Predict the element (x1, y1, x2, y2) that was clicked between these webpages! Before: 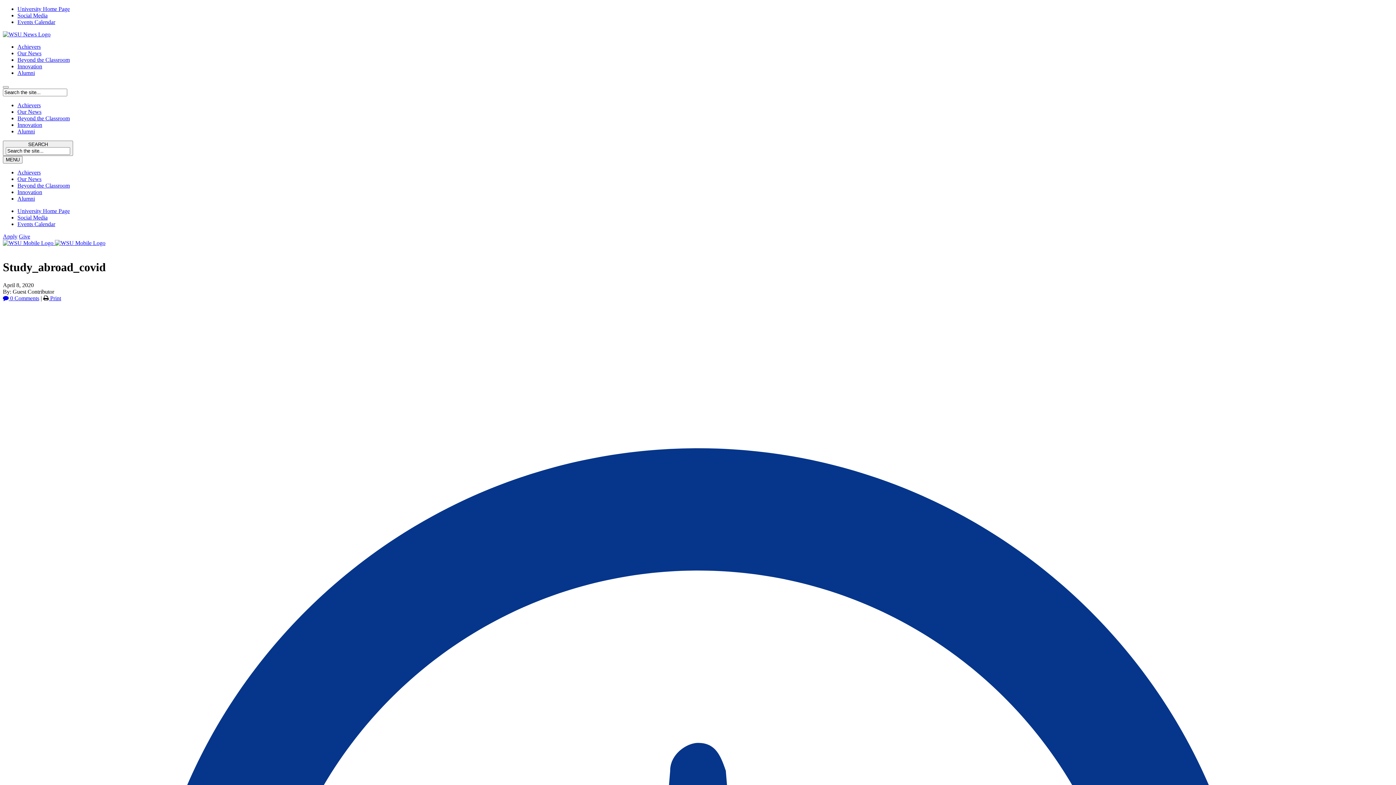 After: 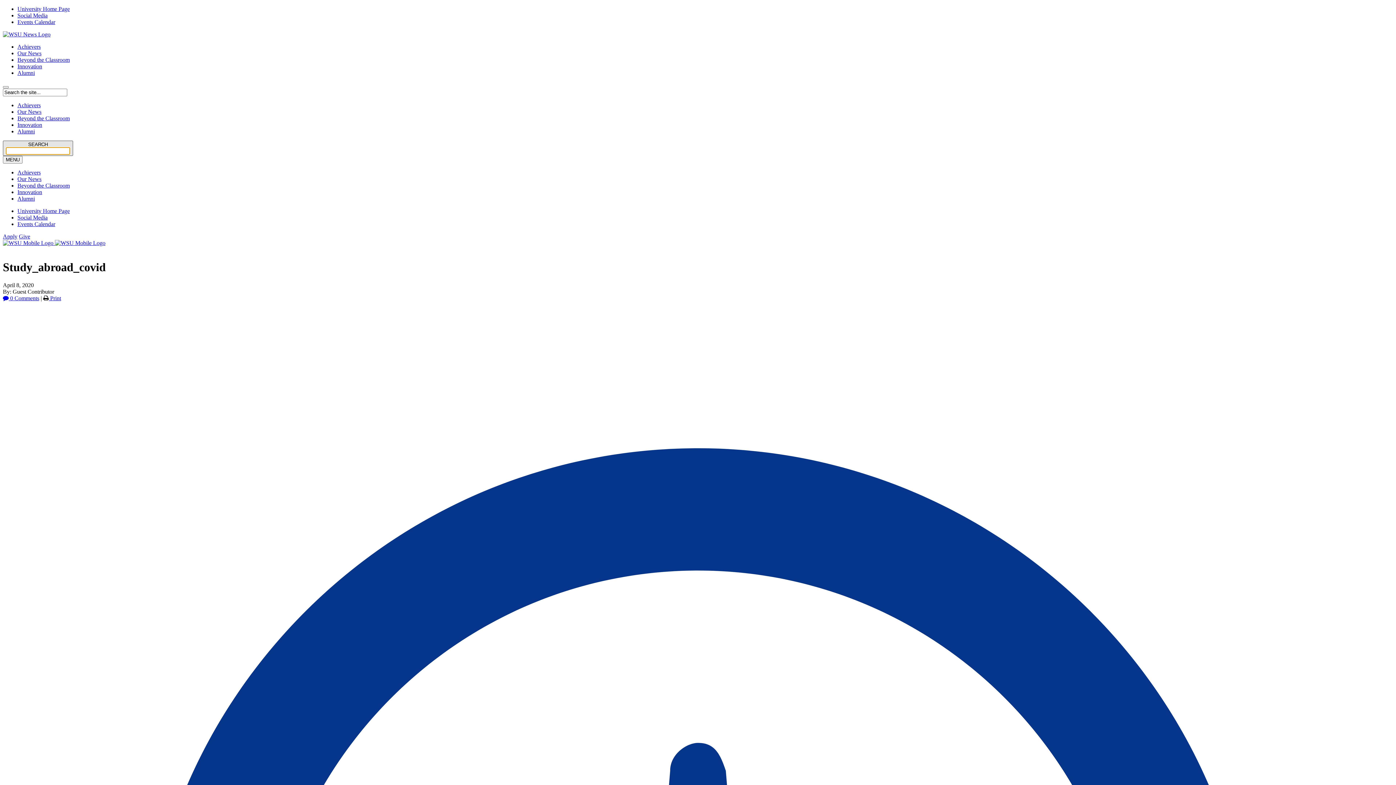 Action: label: SEARCH bbox: (2, 140, 73, 156)